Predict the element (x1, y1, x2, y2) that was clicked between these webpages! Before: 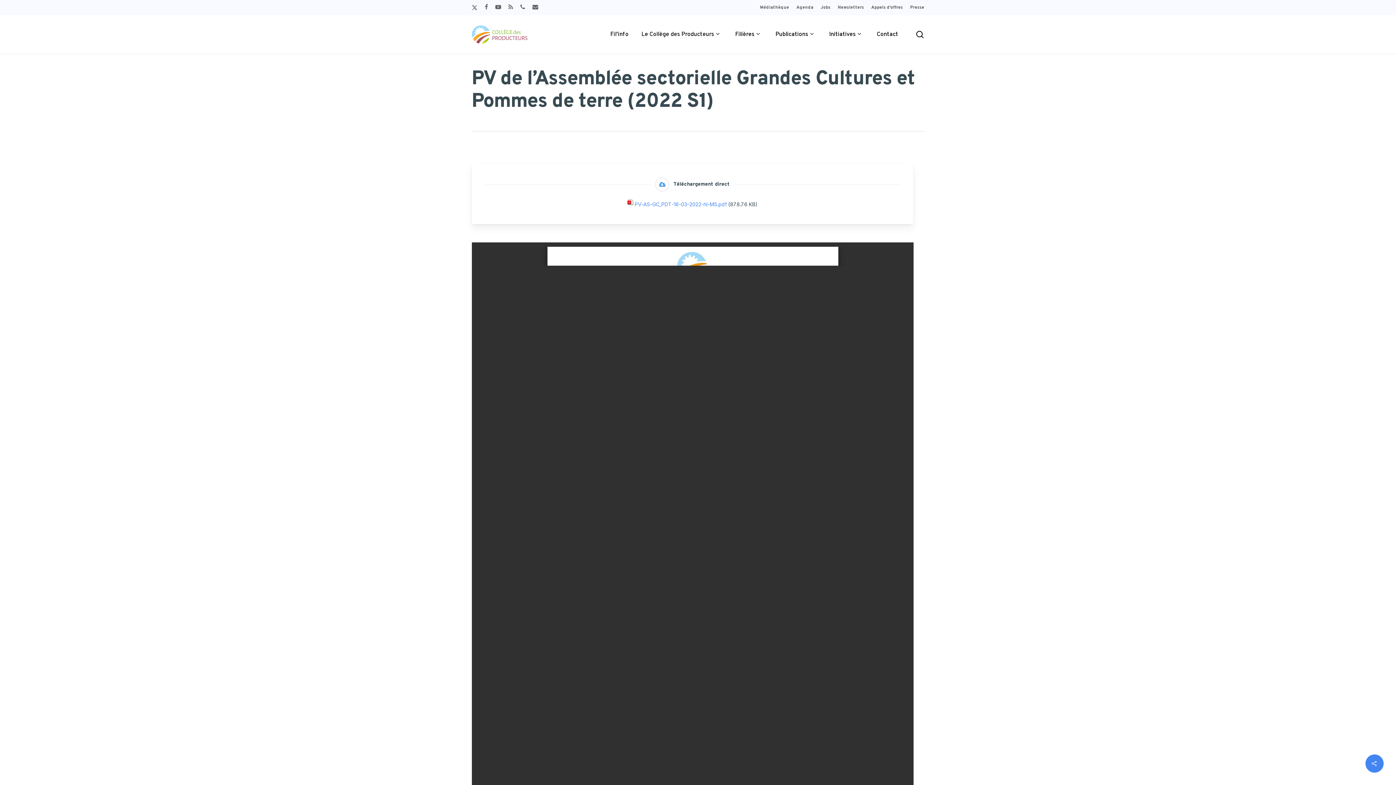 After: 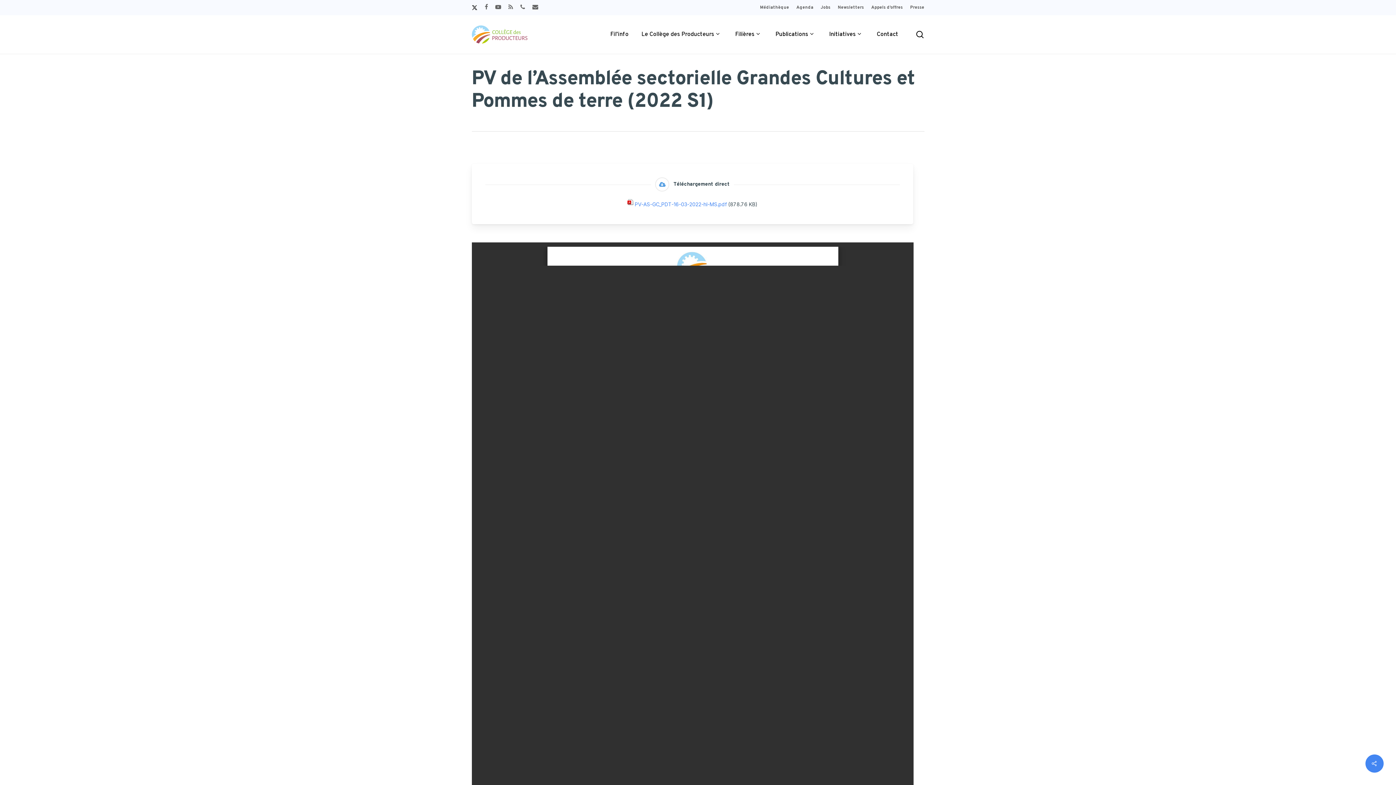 Action: label: x-twitter bbox: (471, 2, 477, 12)